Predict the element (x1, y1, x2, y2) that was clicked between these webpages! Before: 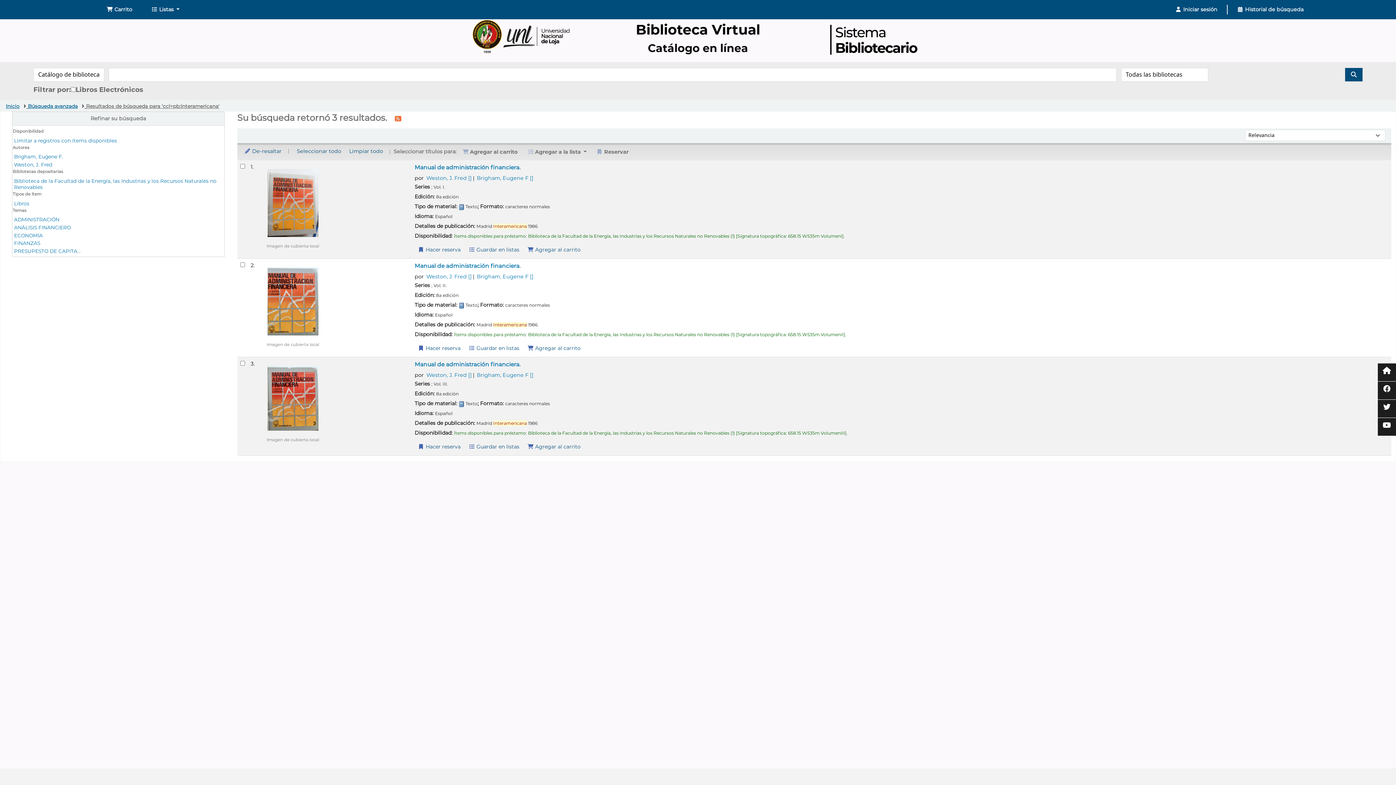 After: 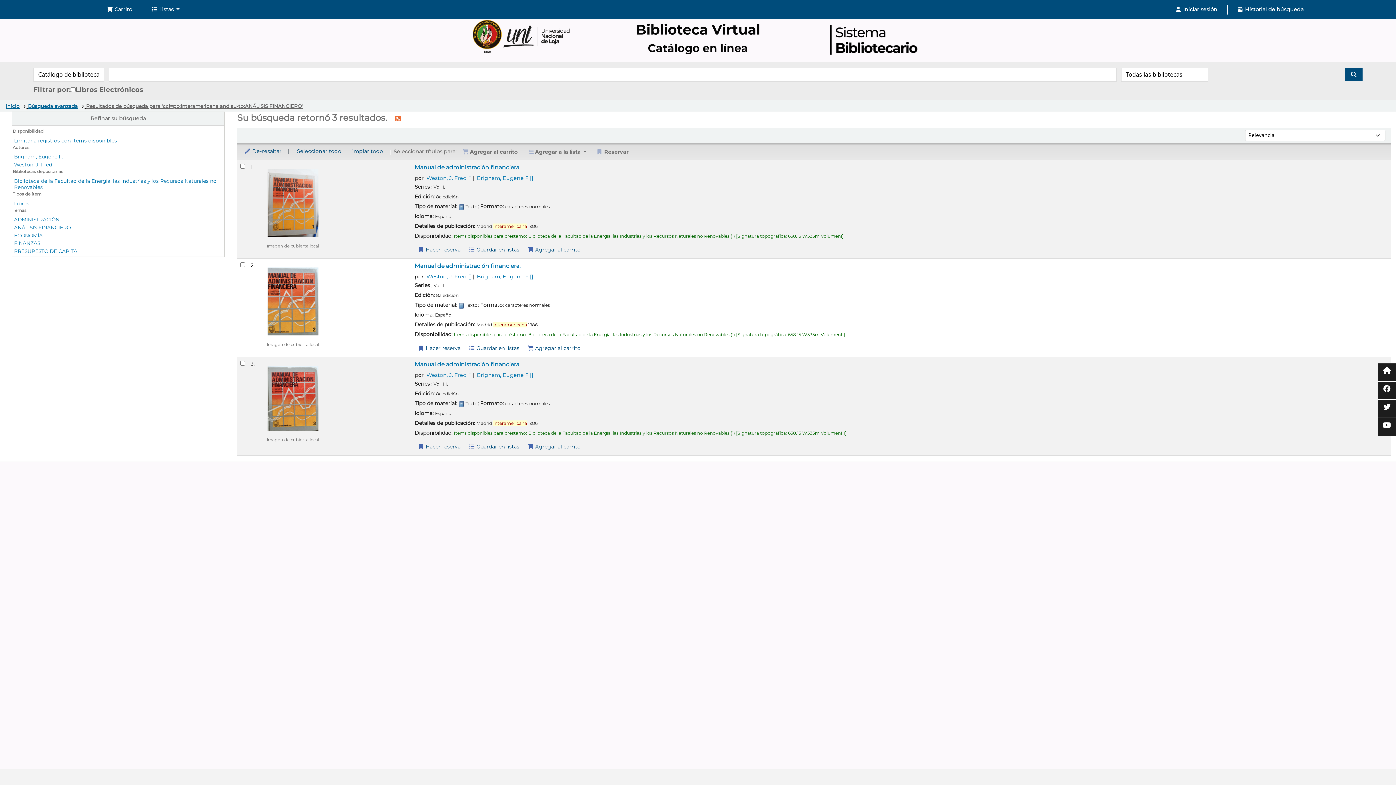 Action: label: FINANZAS bbox: (14, 240, 40, 246)